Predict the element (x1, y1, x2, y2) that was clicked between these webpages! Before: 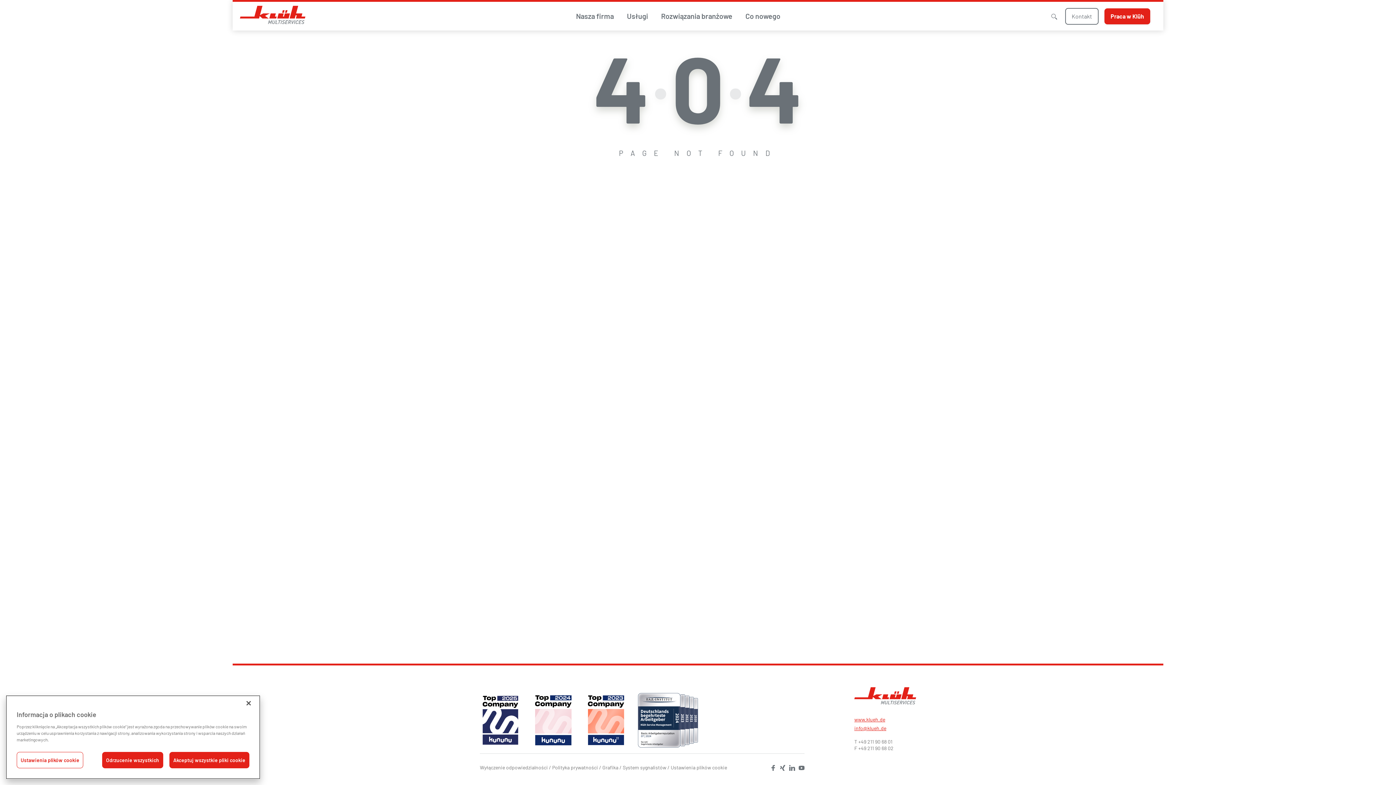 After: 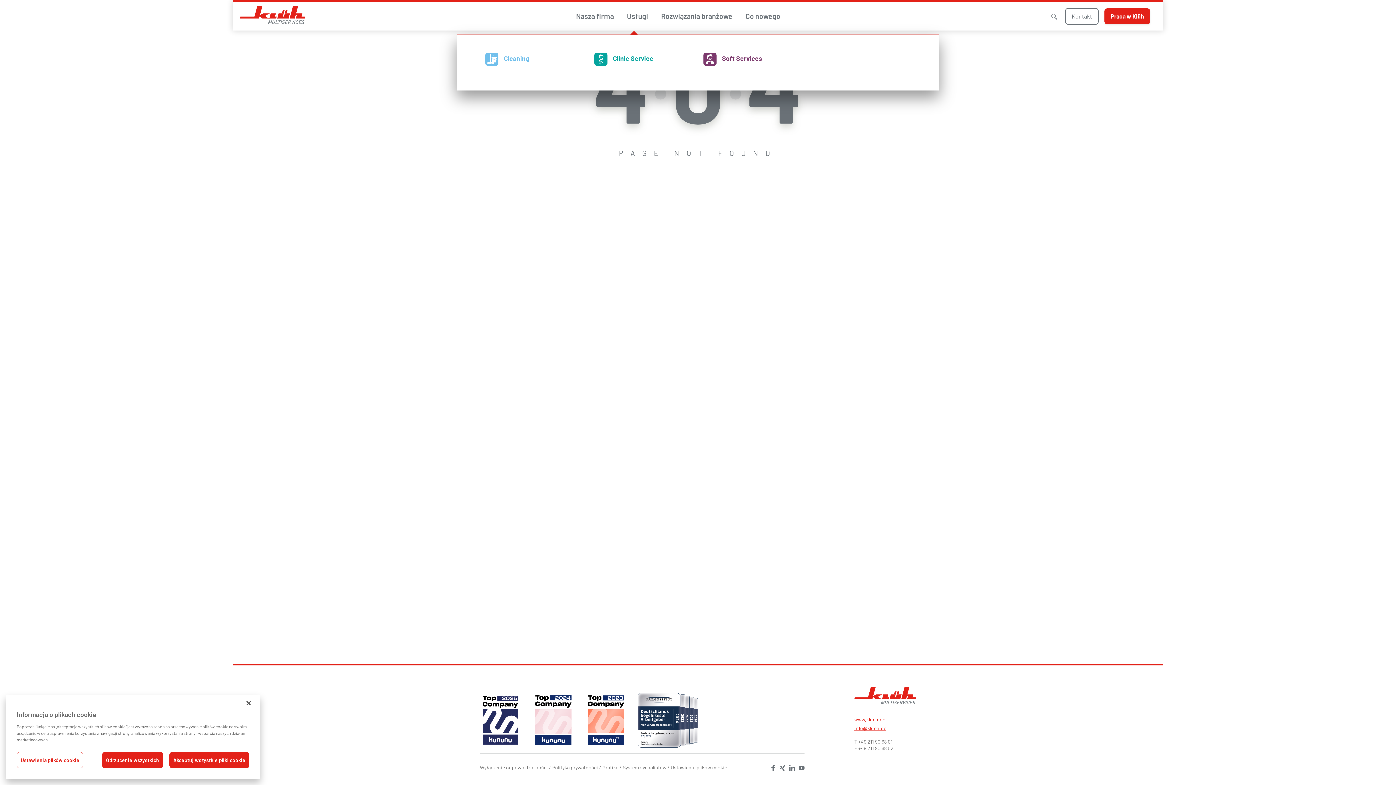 Action: bbox: (624, 8, 651, 23) label: Usługi